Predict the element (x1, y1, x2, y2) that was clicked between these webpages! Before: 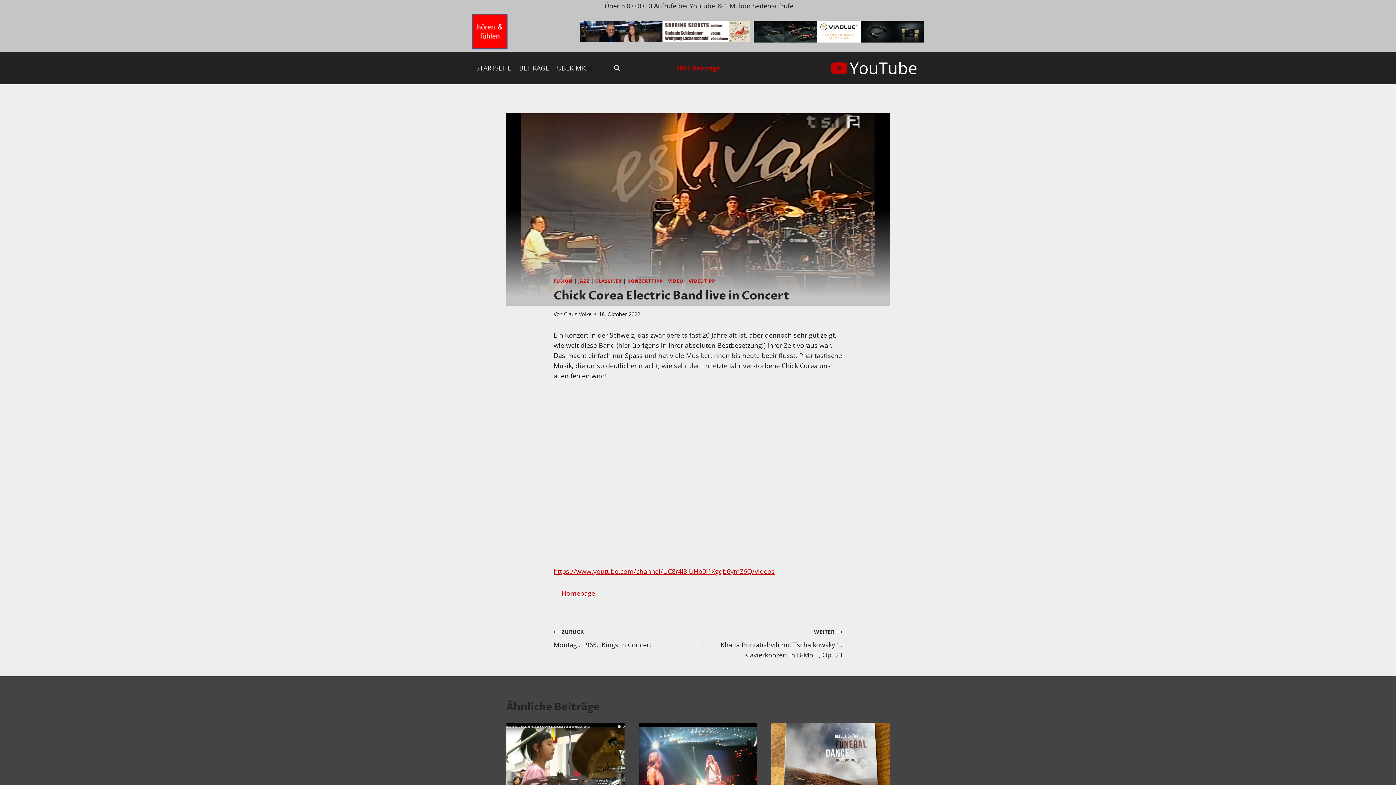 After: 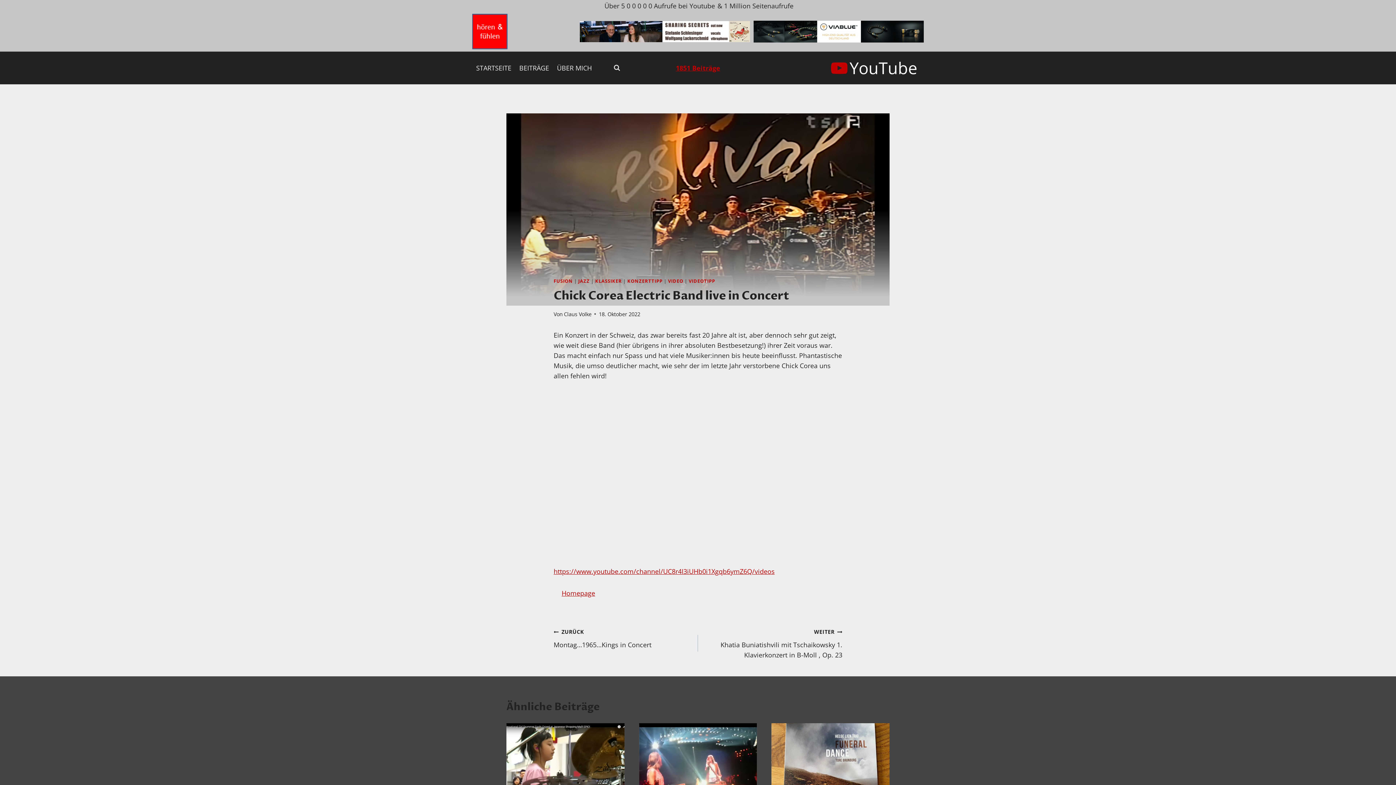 Action: label: YouTube bbox: (824, 51, 924, 84)